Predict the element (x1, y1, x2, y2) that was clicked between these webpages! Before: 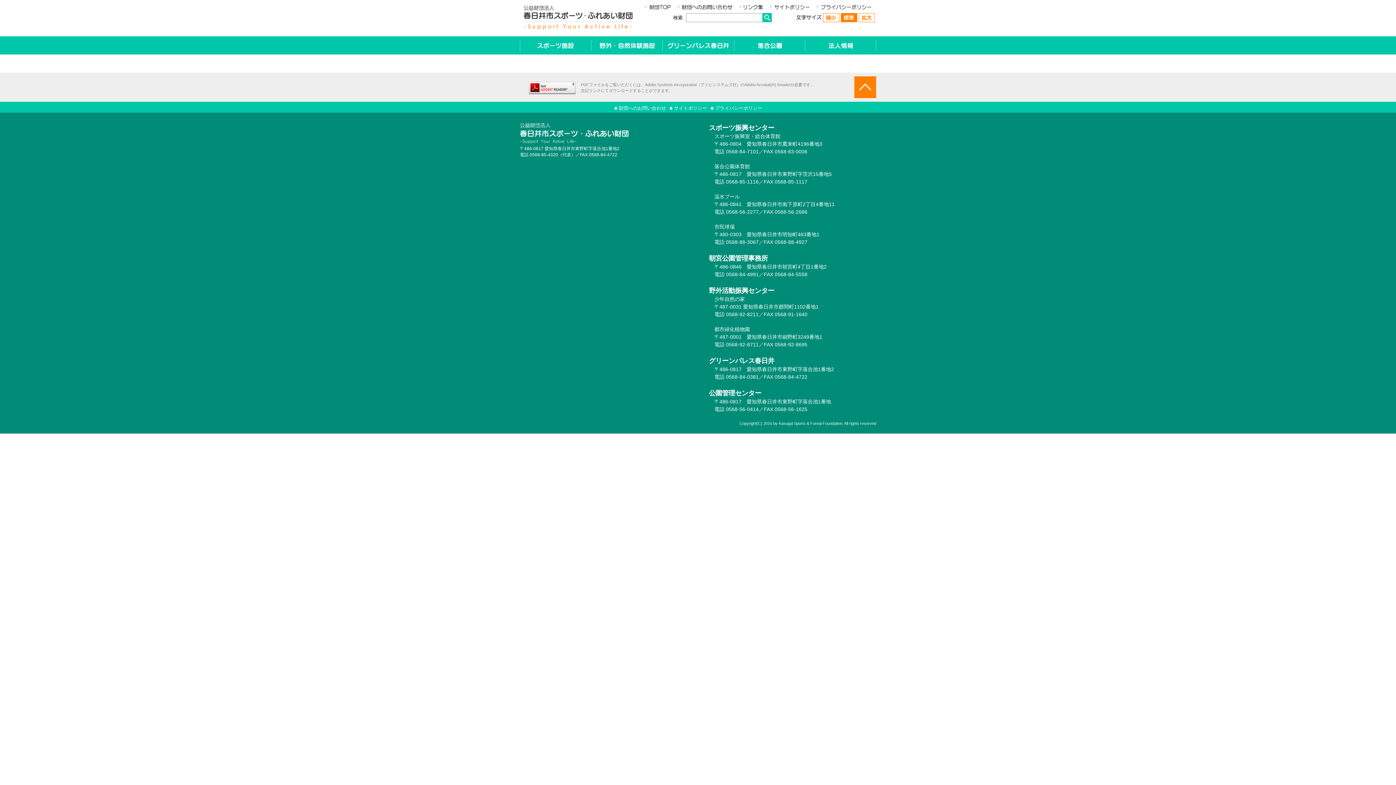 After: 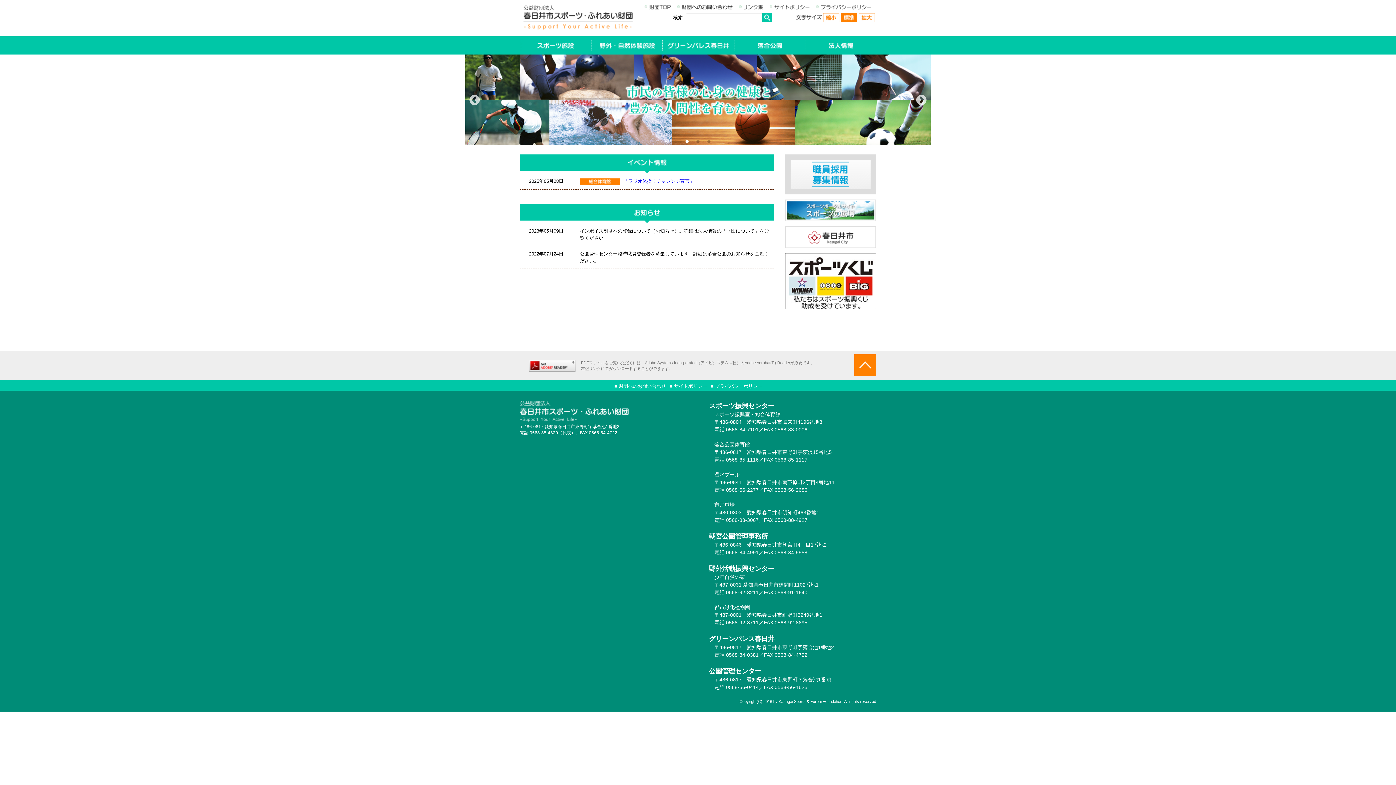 Action: bbox: (523, 21, 632, 32)